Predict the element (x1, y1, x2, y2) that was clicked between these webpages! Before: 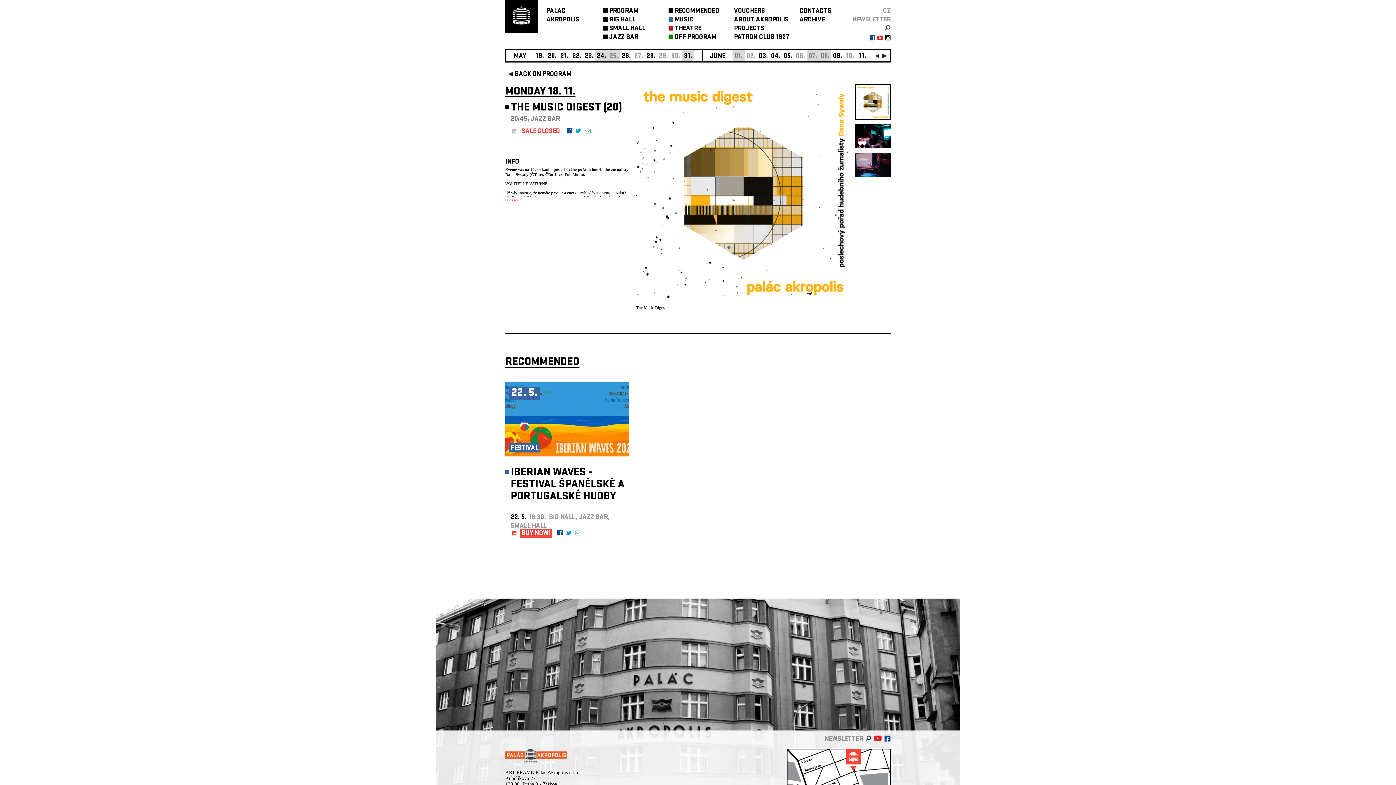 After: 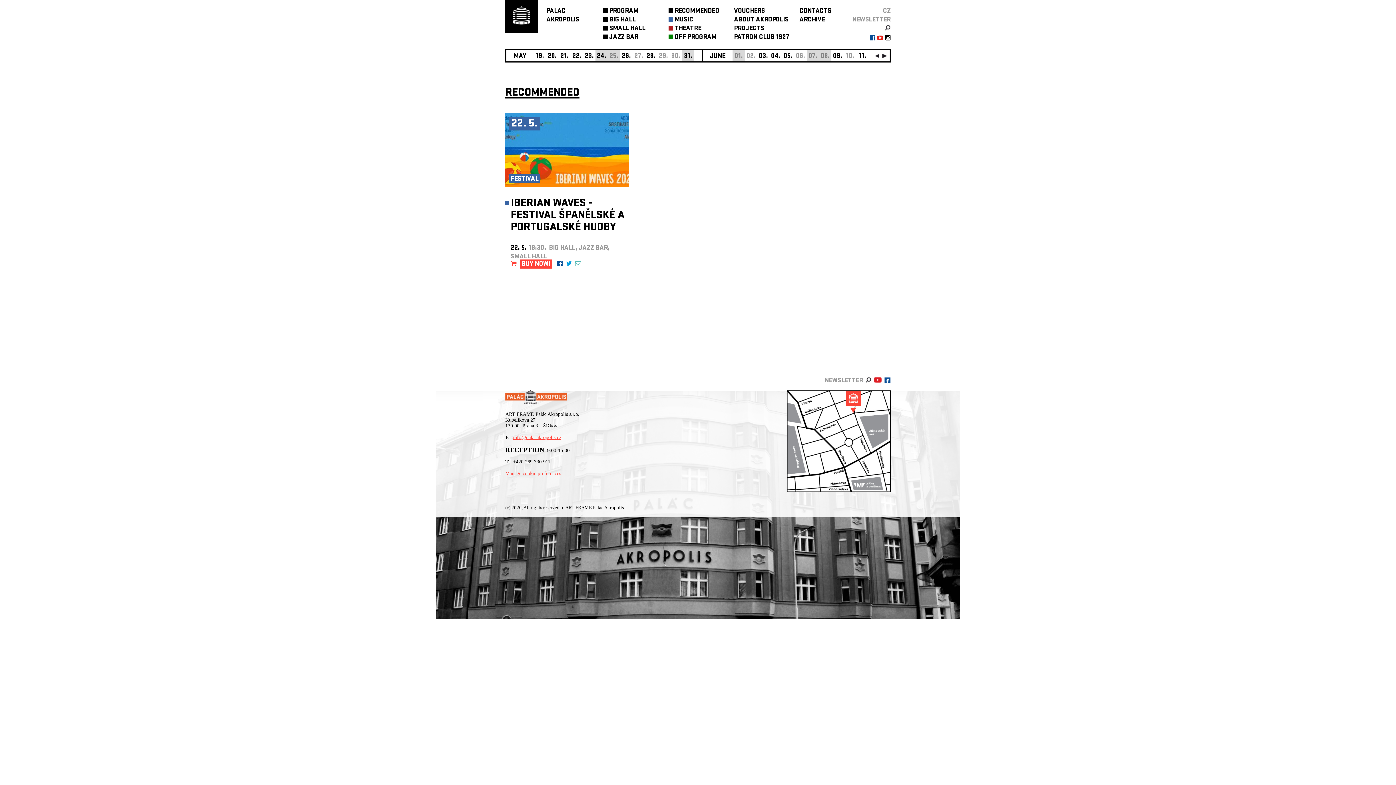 Action: label: RECOMMENDED bbox: (674, 7, 719, 15)